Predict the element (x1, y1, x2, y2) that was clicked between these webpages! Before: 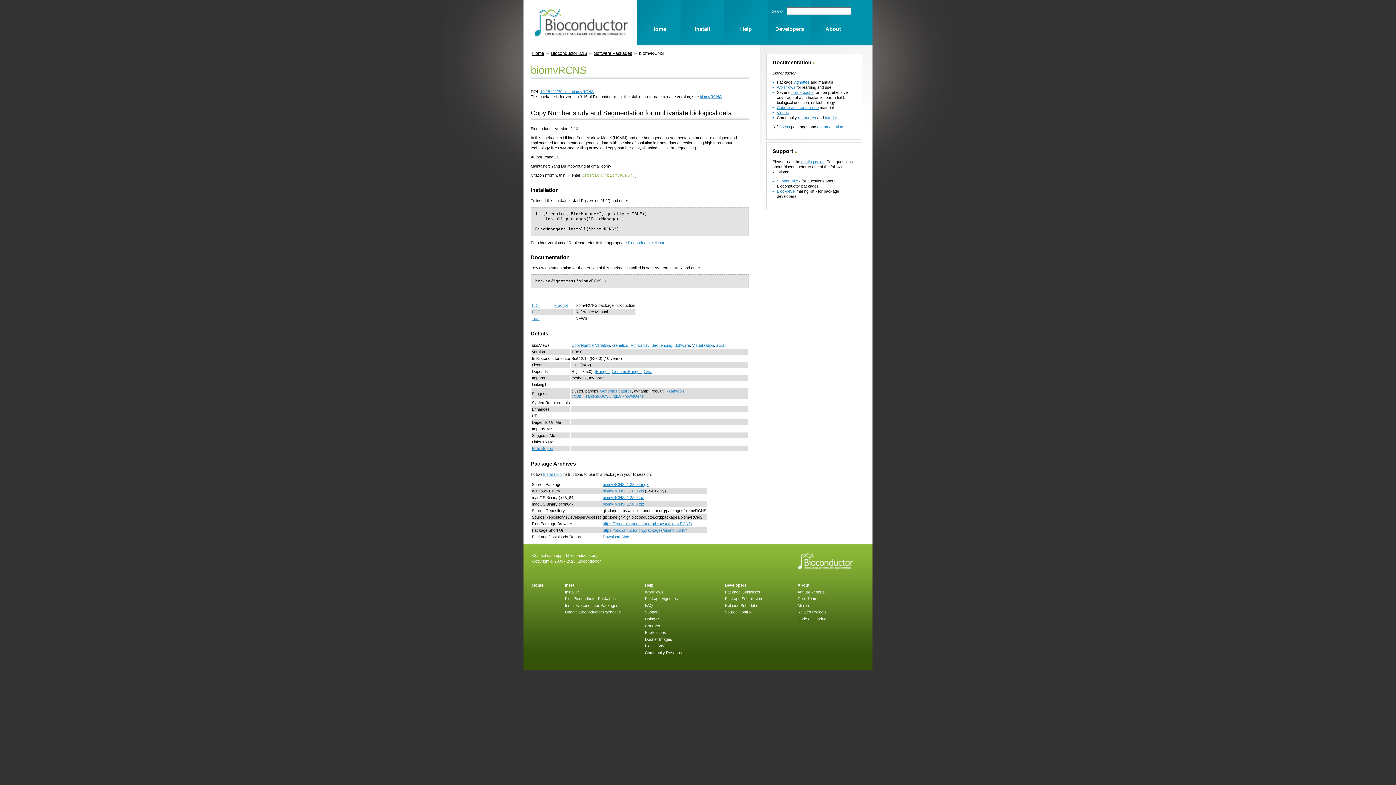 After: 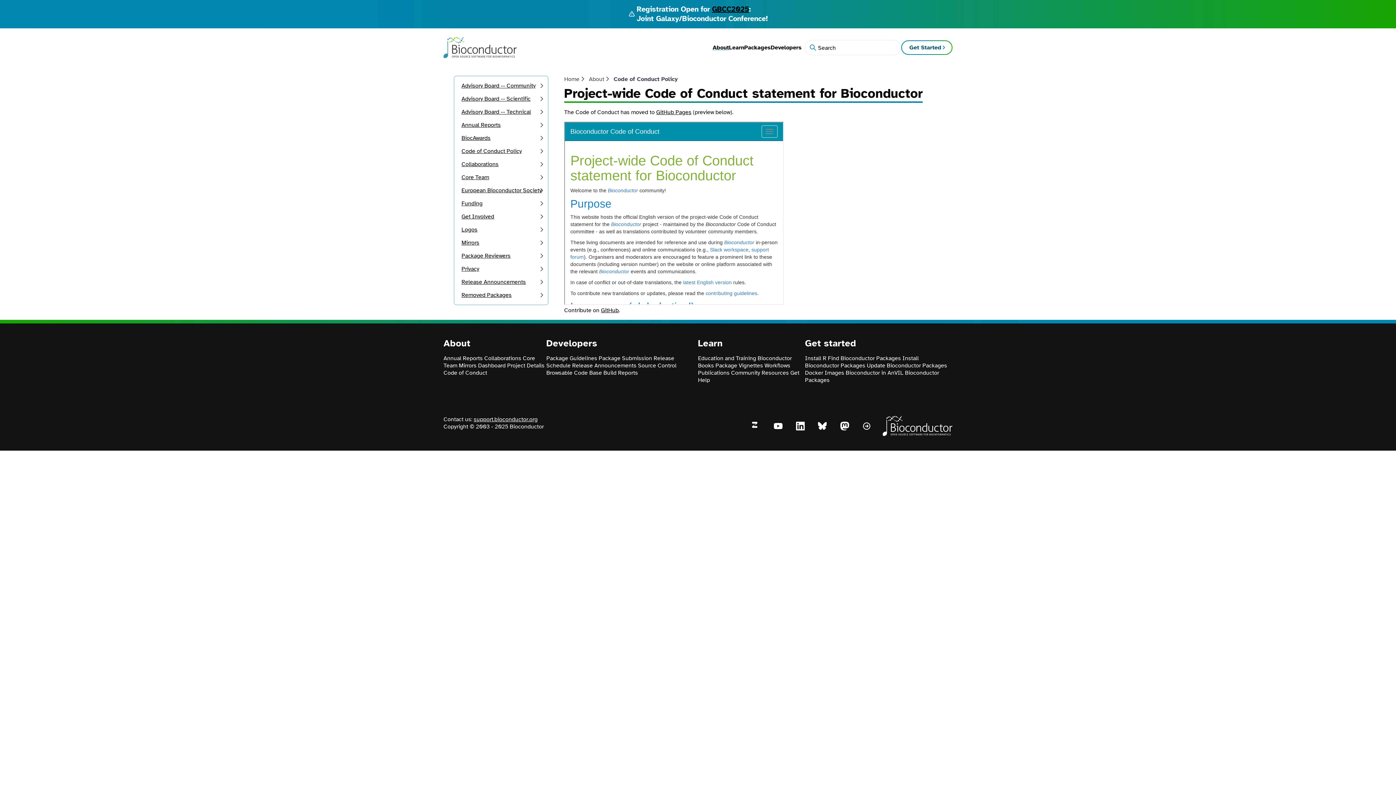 Action: label: Code of Conduct bbox: (797, 617, 827, 621)